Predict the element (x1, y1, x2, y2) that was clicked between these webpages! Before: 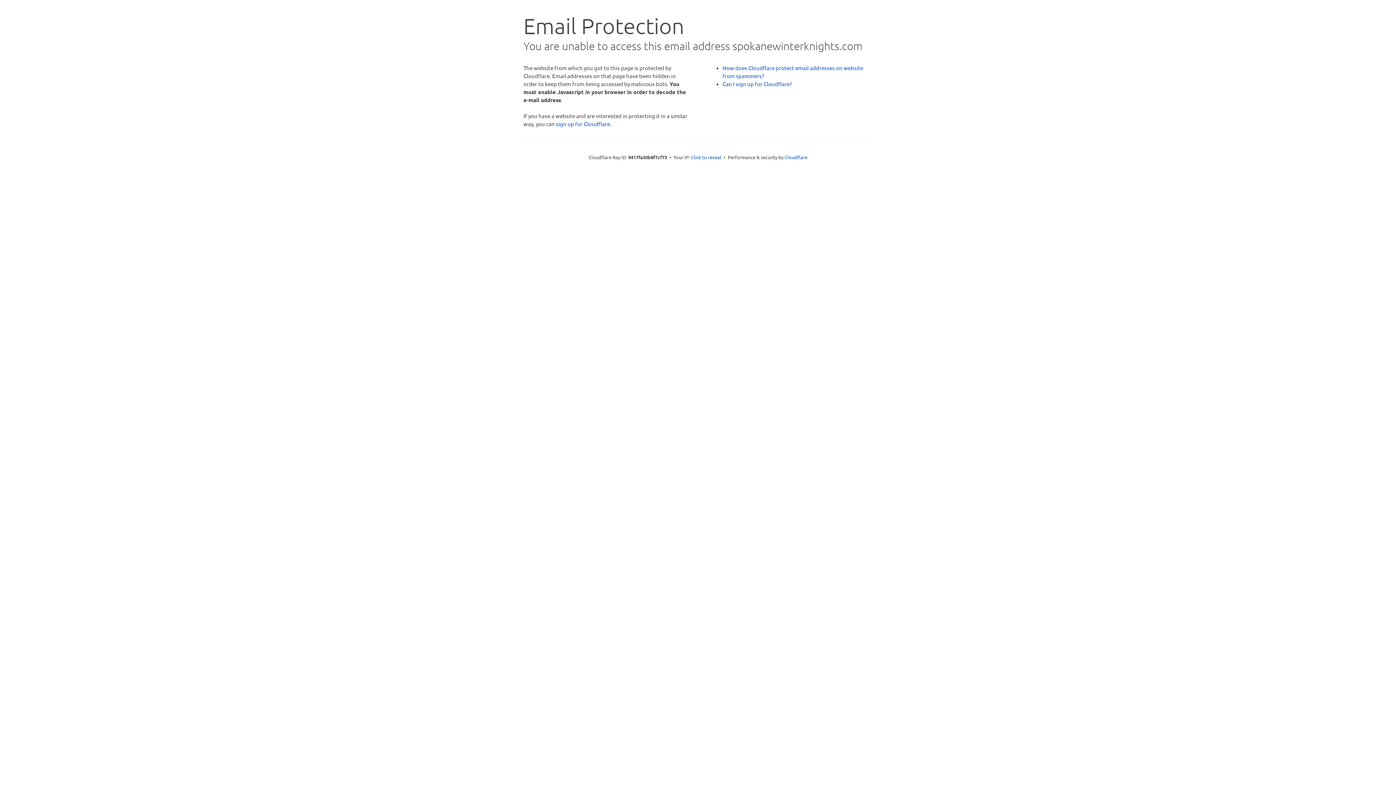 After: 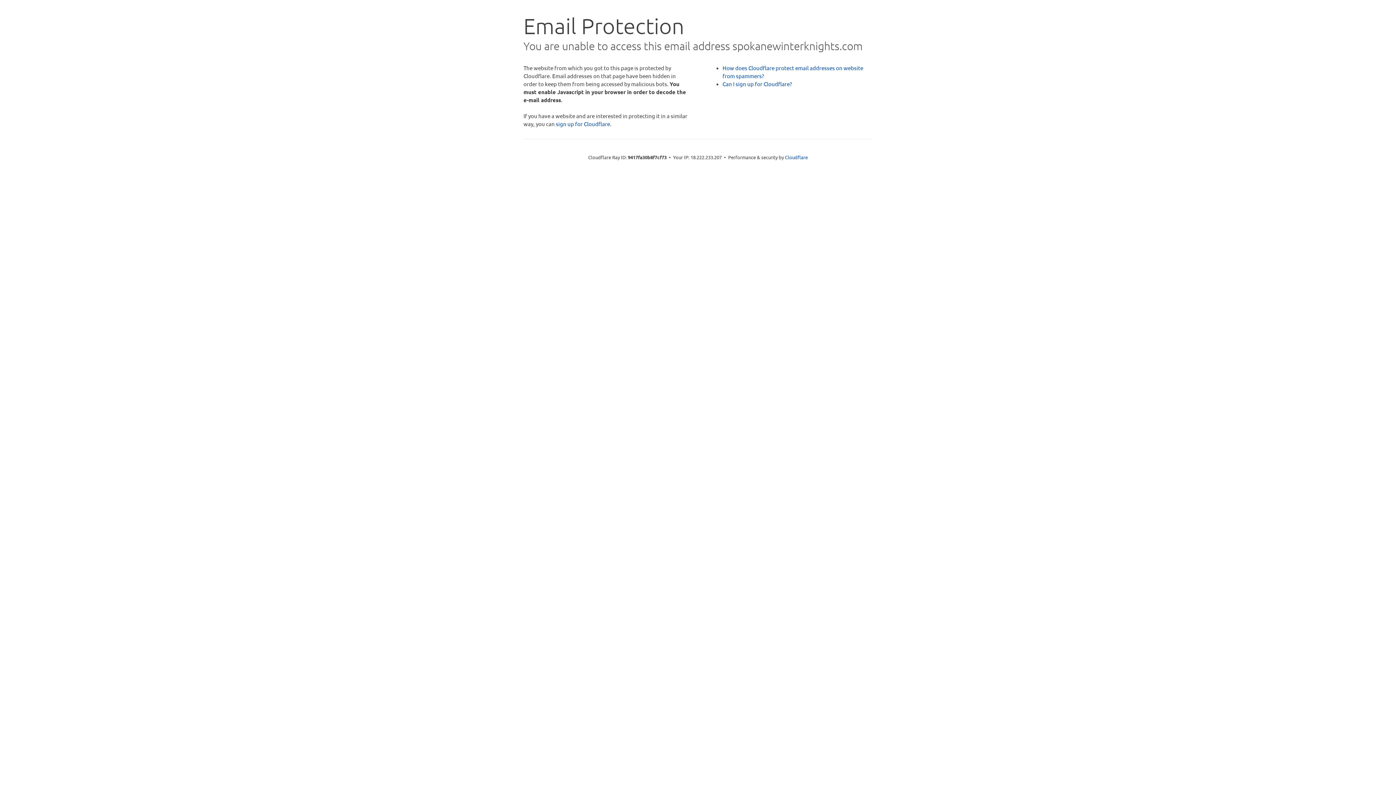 Action: label: Click to reveal bbox: (691, 153, 721, 160)